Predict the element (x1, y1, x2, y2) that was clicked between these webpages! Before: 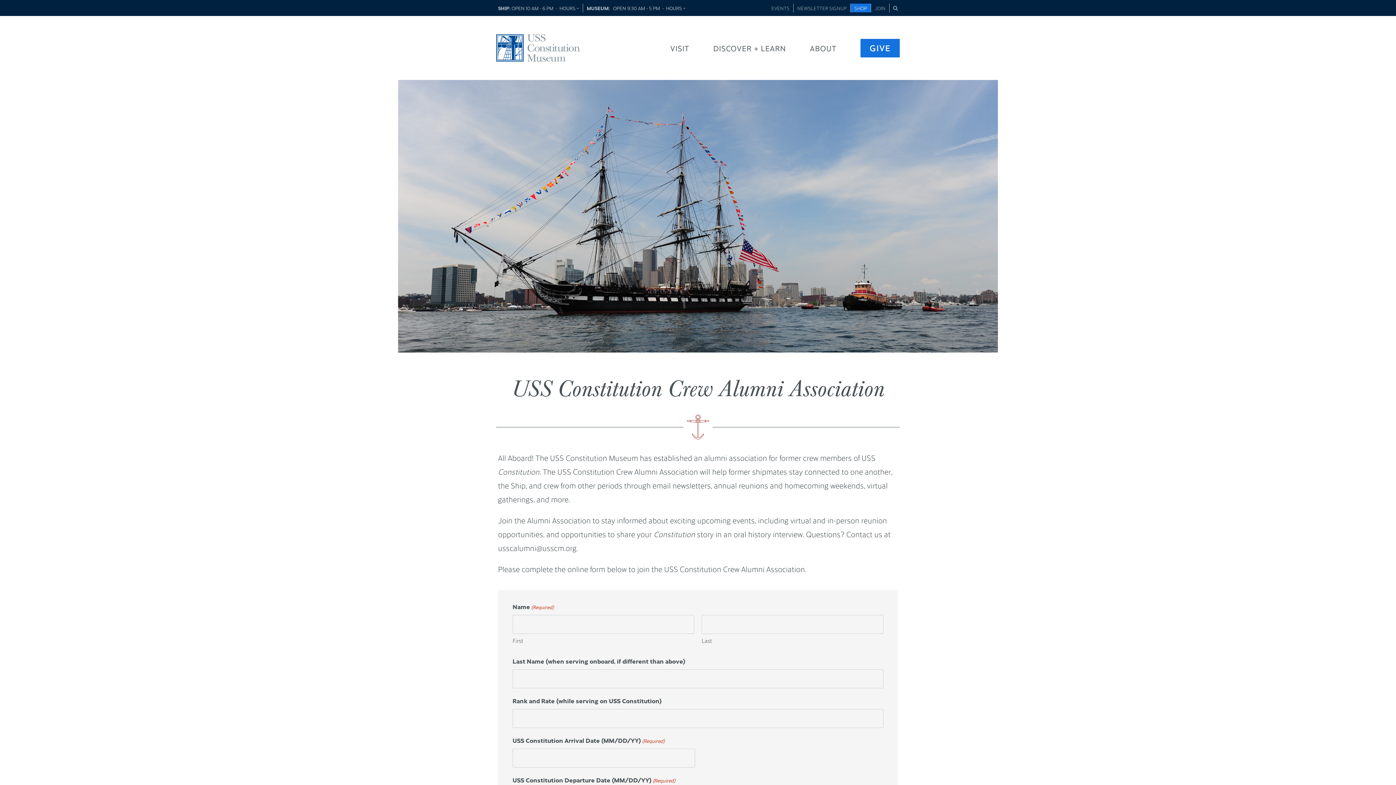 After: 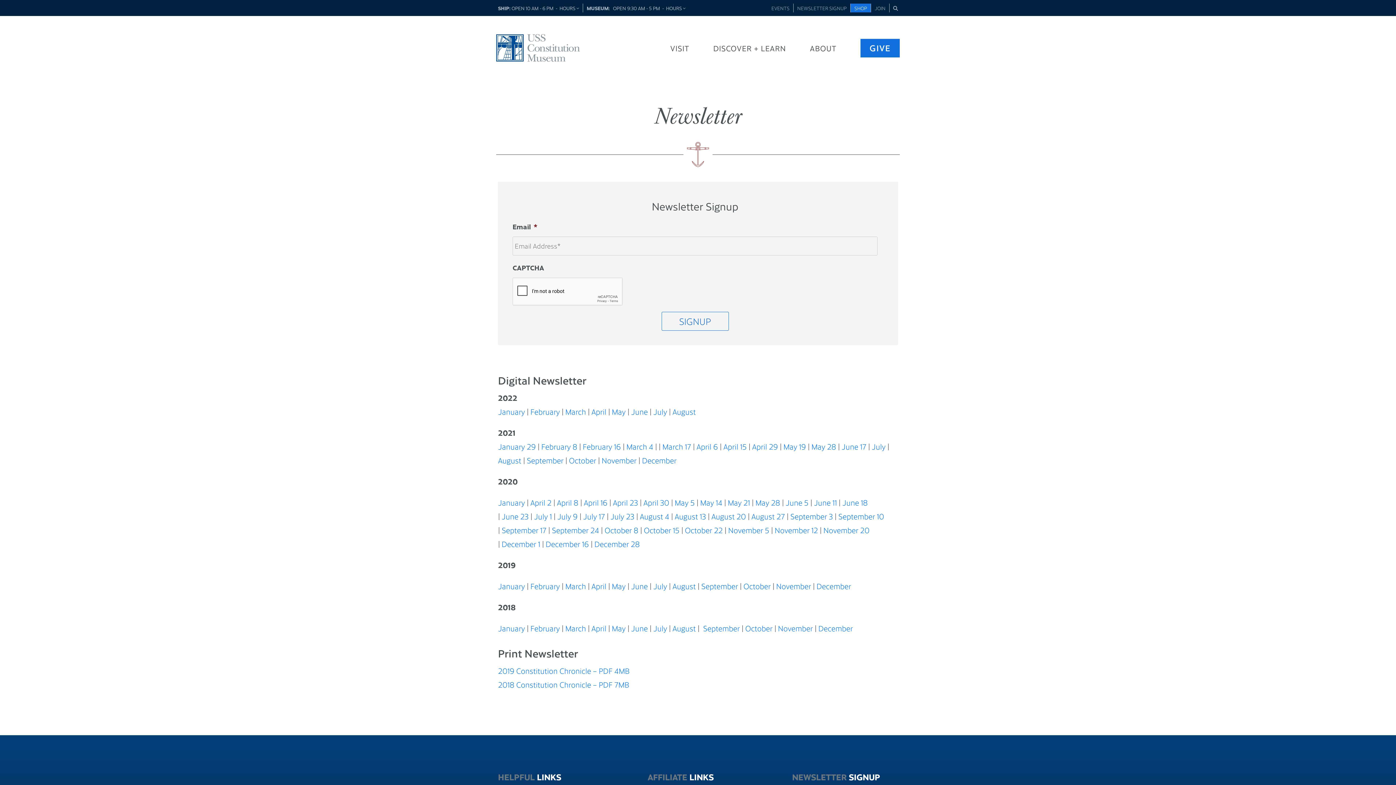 Action: label: NEWSLETTER SIGNUP bbox: (797, 4, 846, 11)